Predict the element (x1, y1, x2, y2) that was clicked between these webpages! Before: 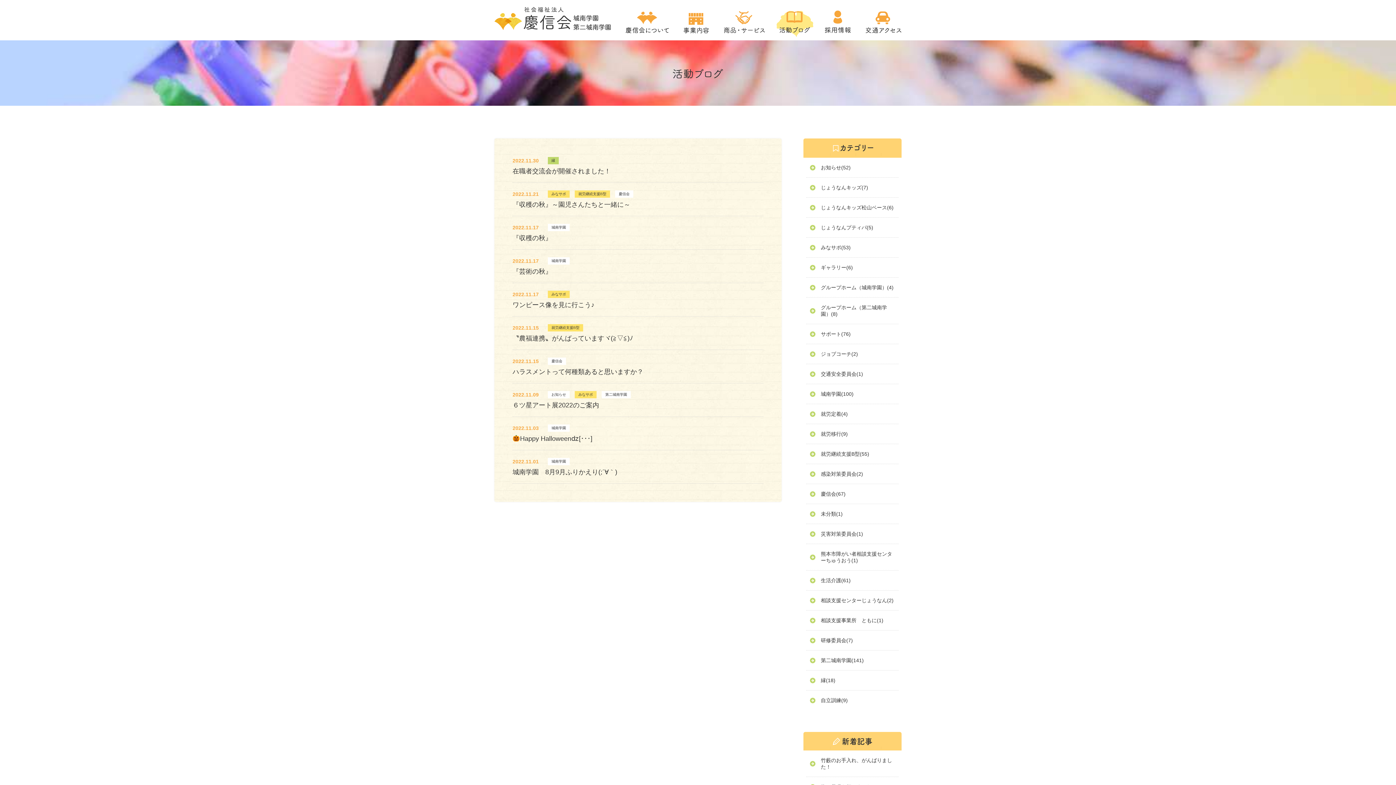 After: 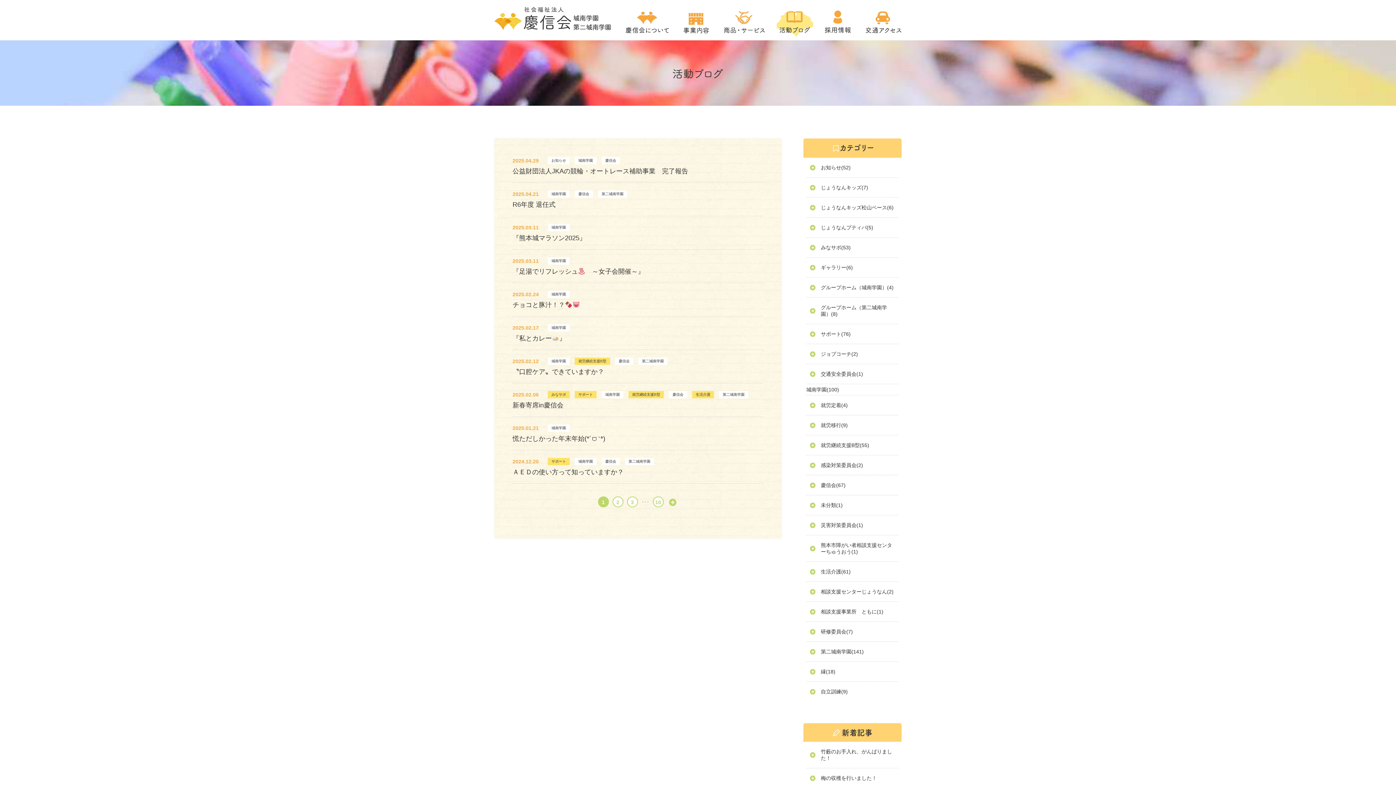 Action: bbox: (806, 384, 898, 404) label: 城南学園(100)